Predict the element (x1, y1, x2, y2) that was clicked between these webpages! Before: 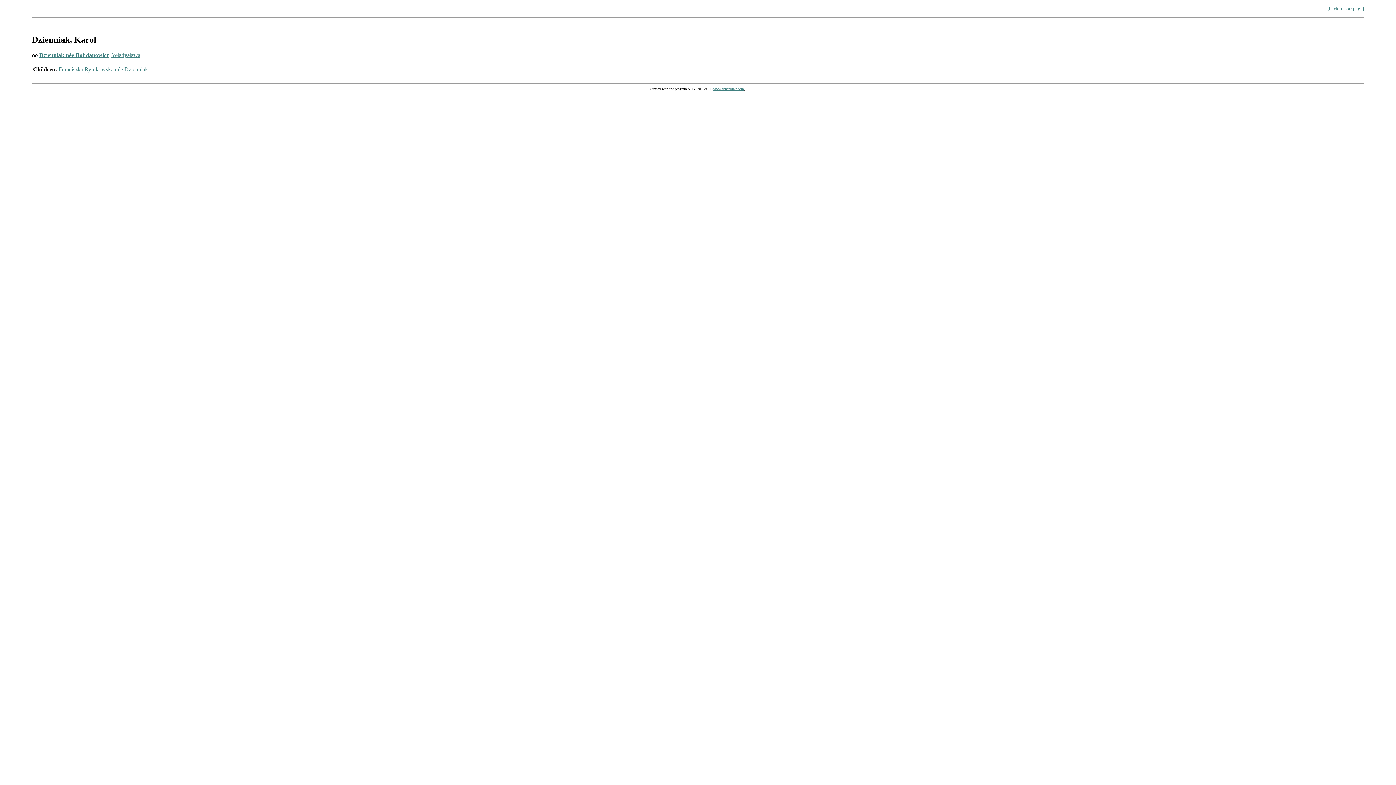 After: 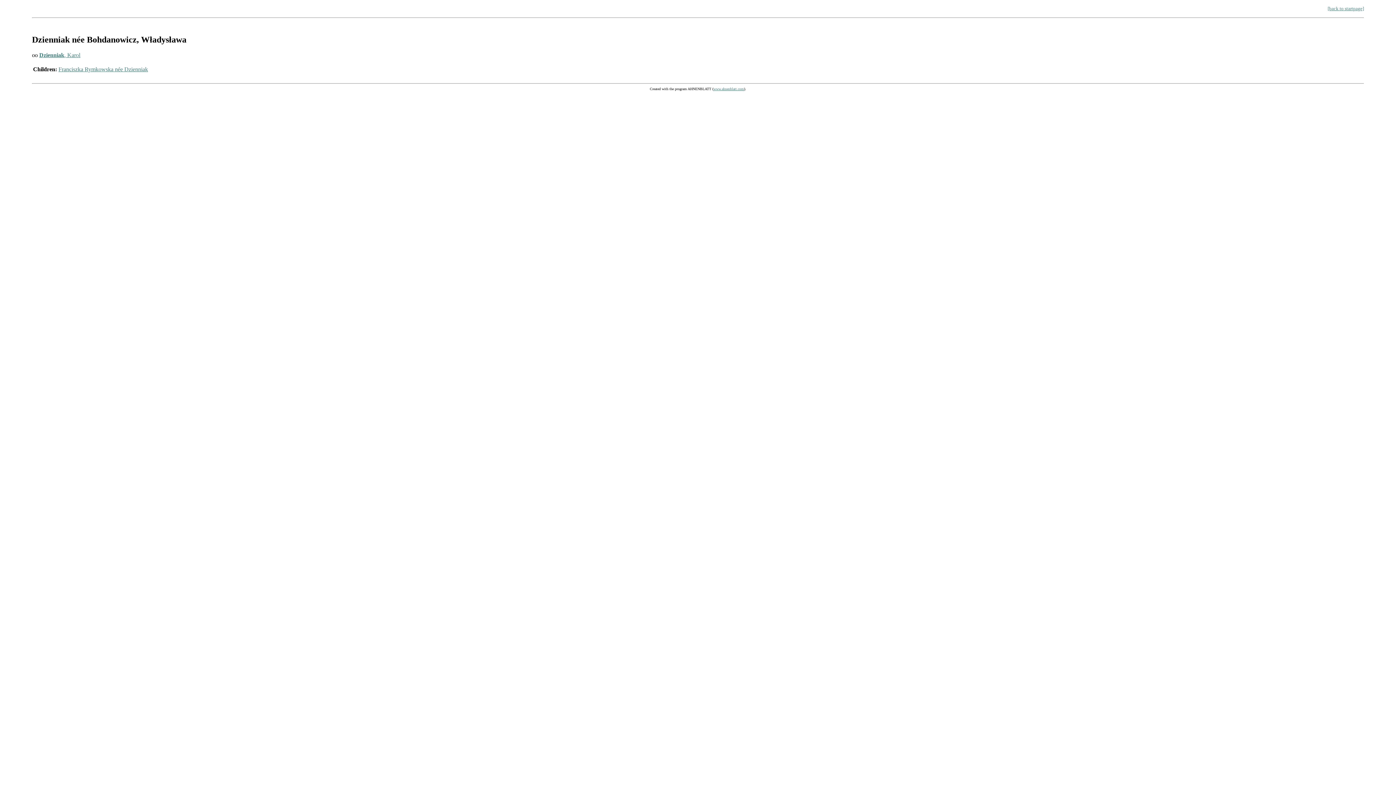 Action: bbox: (39, 51, 140, 58) label: Dzienniak née Bohdanowicz, Władysława